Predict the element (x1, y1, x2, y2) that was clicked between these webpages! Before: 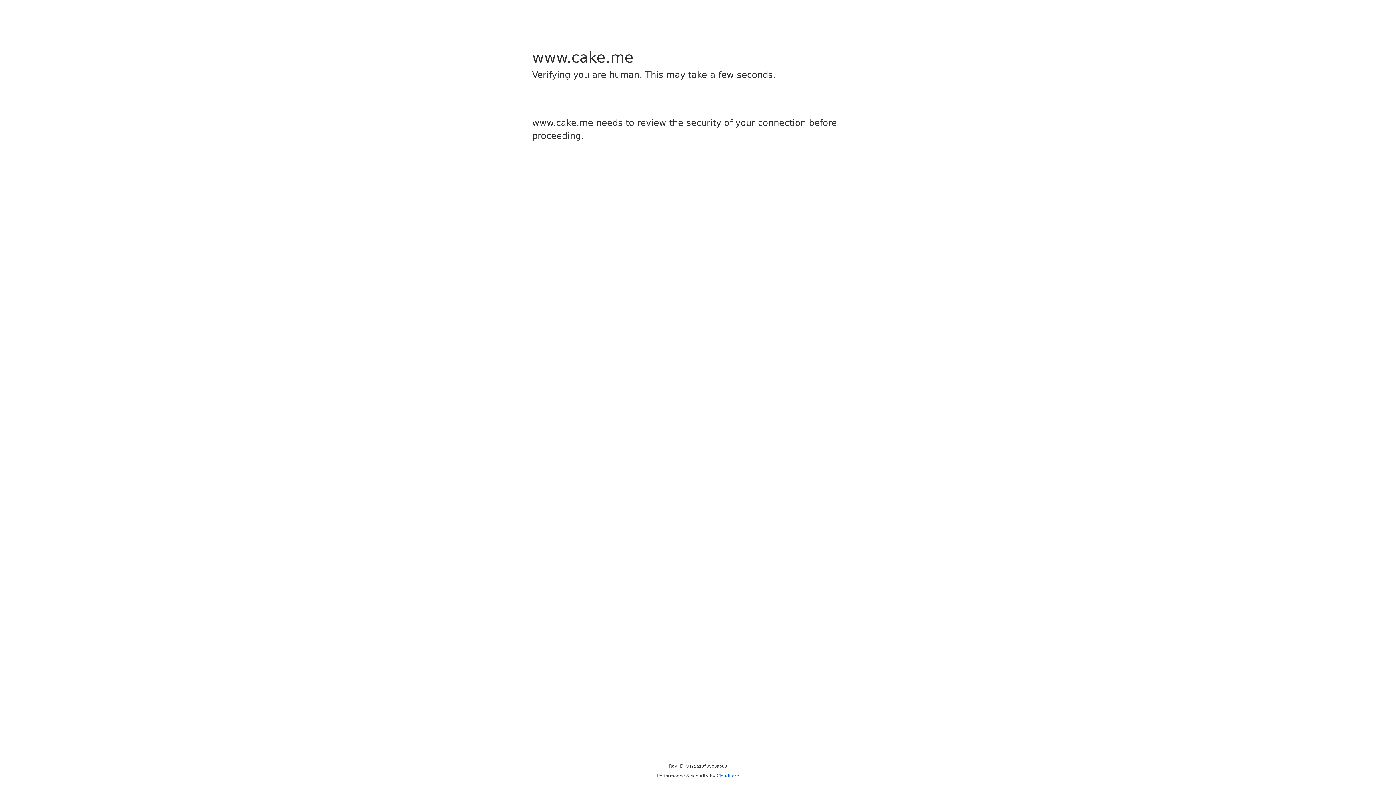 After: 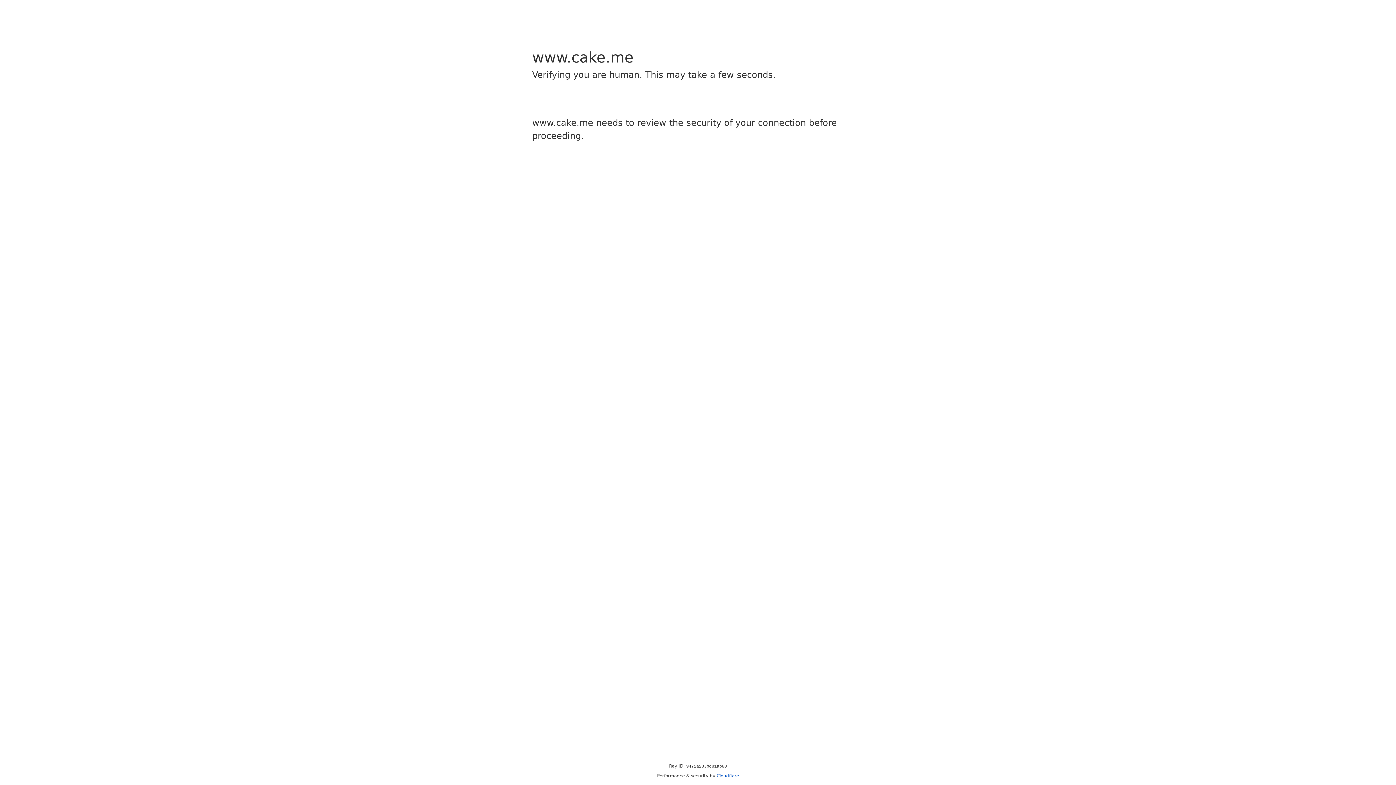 Action: label: Cloudflare bbox: (716, 773, 739, 778)